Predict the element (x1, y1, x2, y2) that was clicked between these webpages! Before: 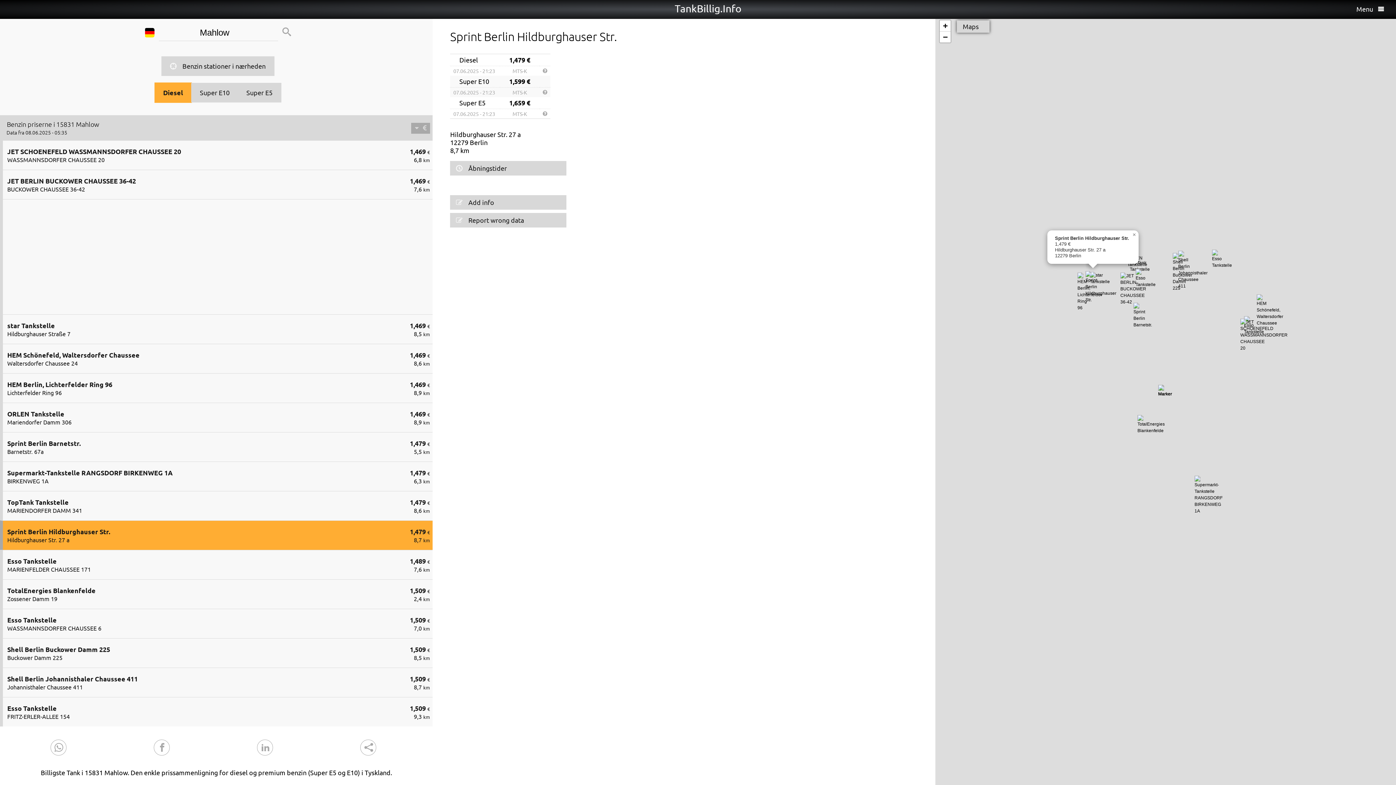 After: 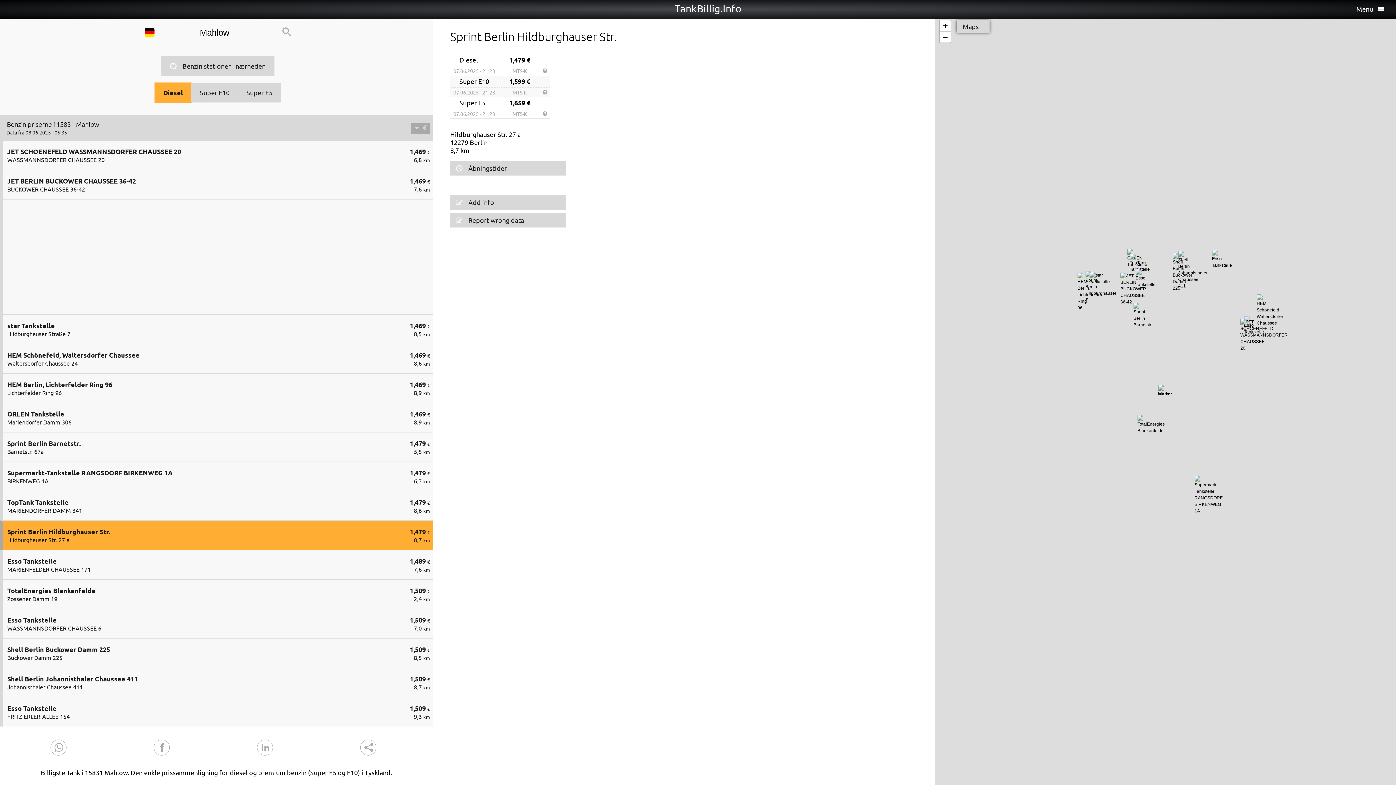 Action: bbox: (1130, 230, 1138, 239) label: Close popup